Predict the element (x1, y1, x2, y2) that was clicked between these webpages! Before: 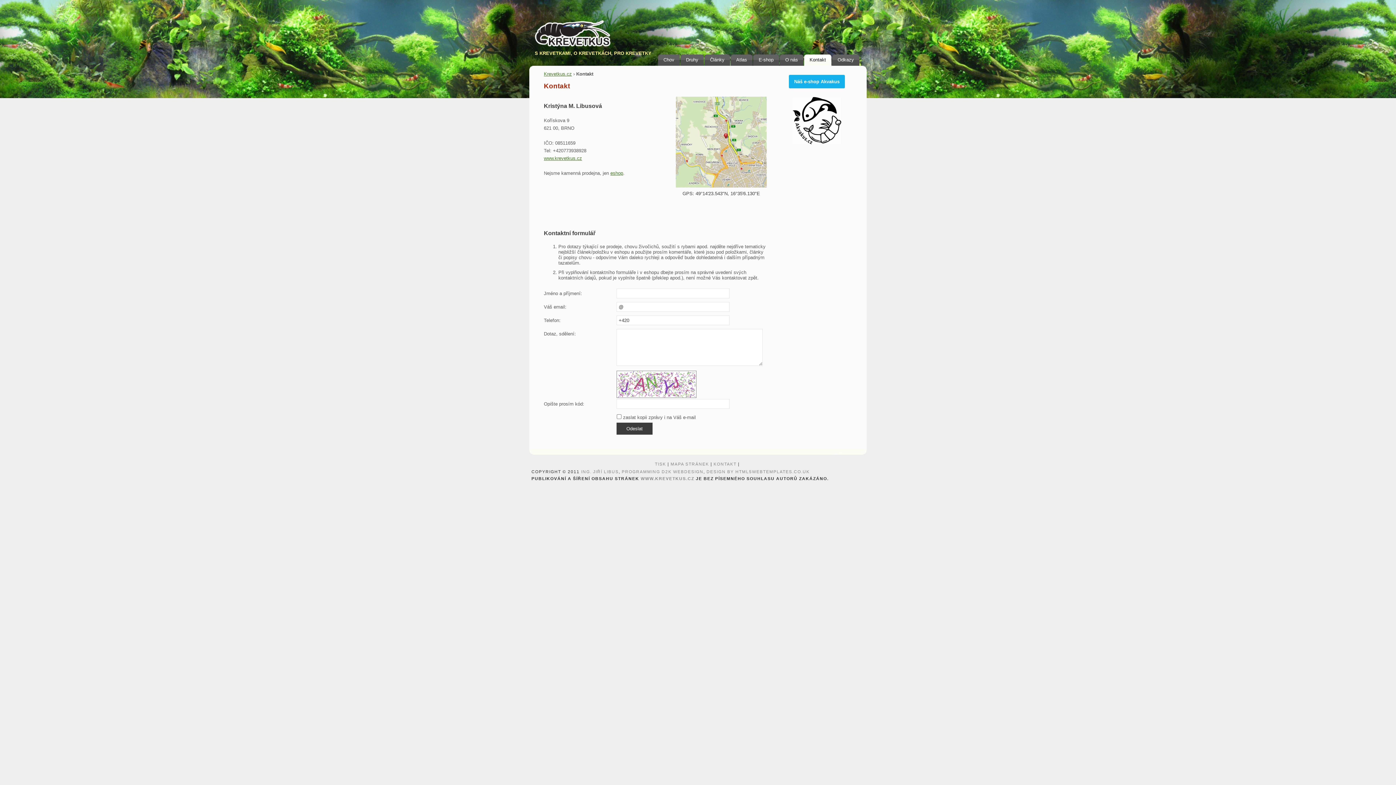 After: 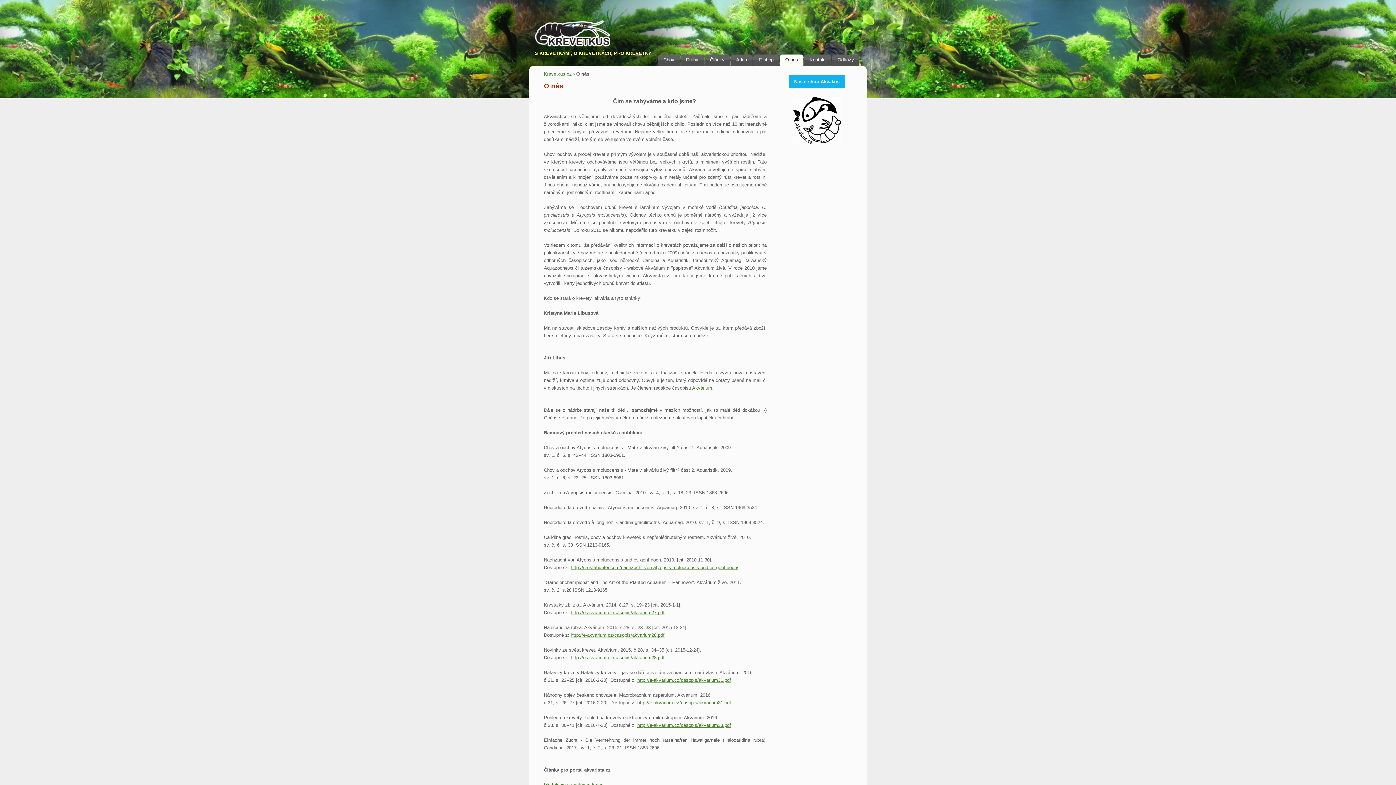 Action: bbox: (782, 54, 803, 65) label: O nás